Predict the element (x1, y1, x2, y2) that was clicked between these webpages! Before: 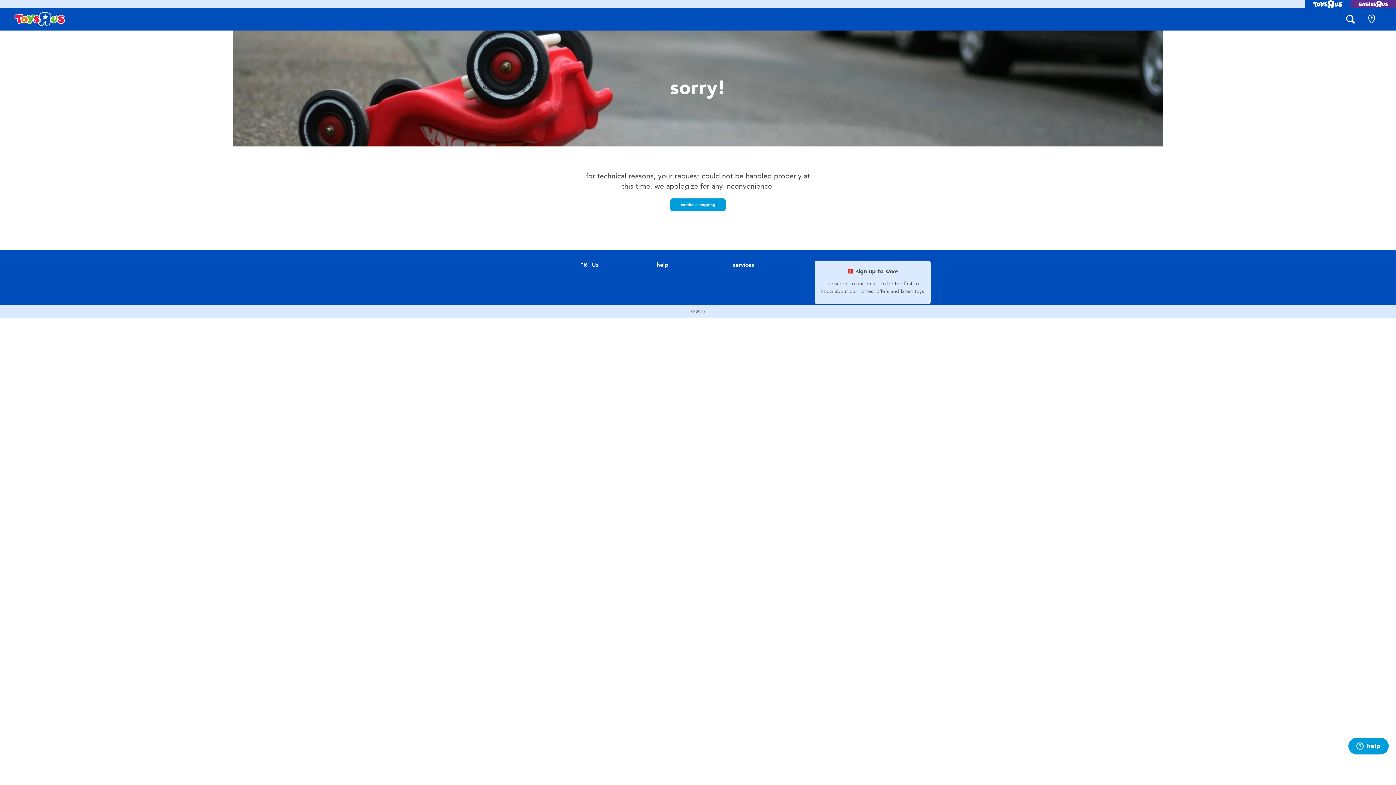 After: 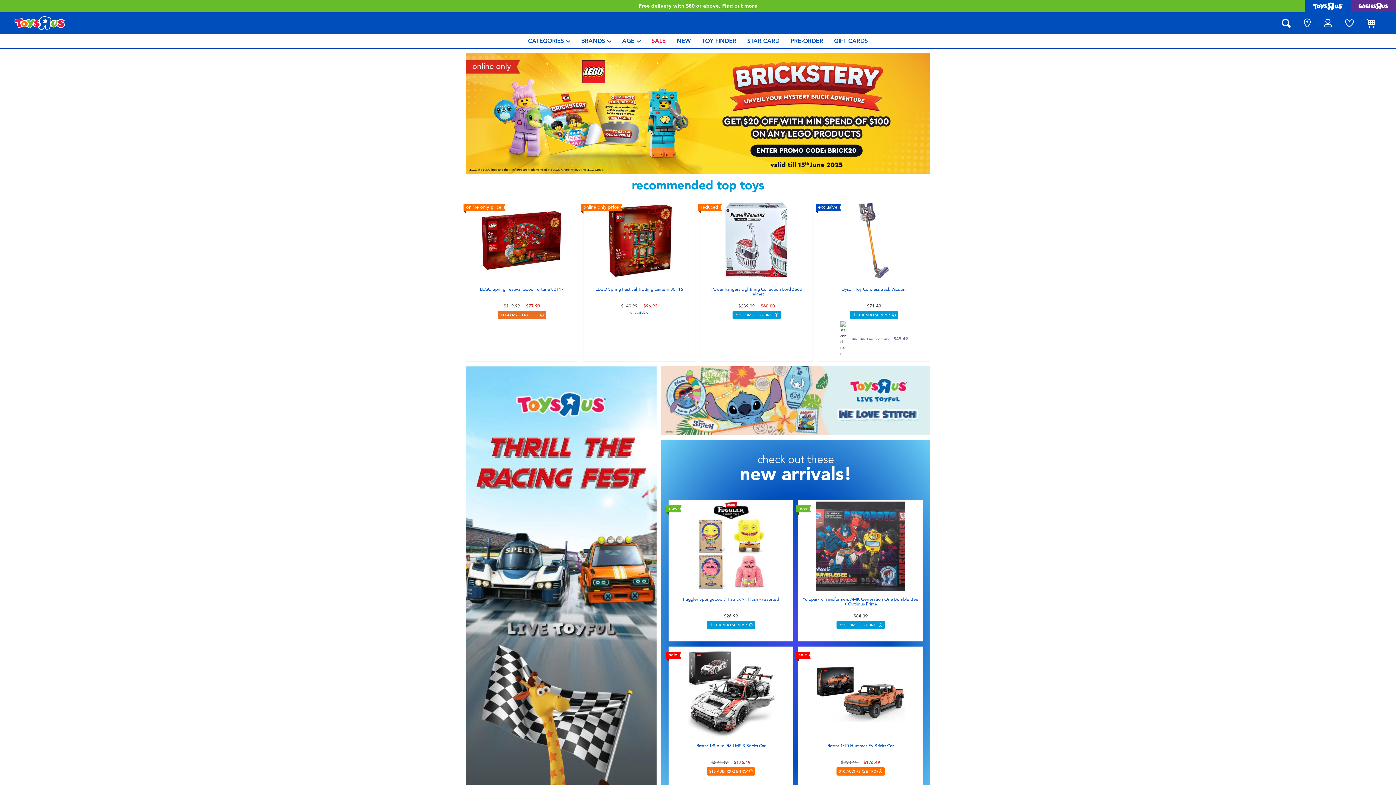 Action: label: continue shopping bbox: (670, 198, 725, 211)